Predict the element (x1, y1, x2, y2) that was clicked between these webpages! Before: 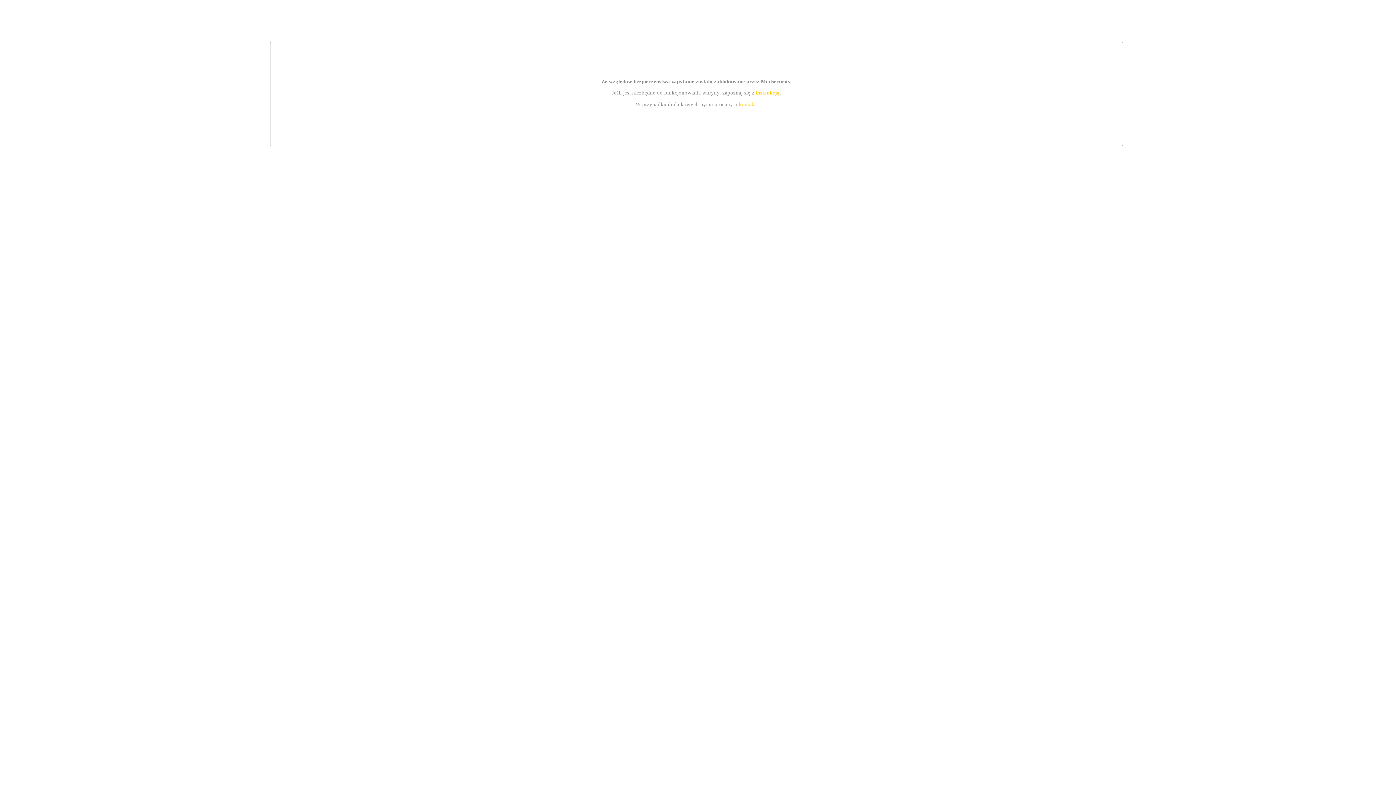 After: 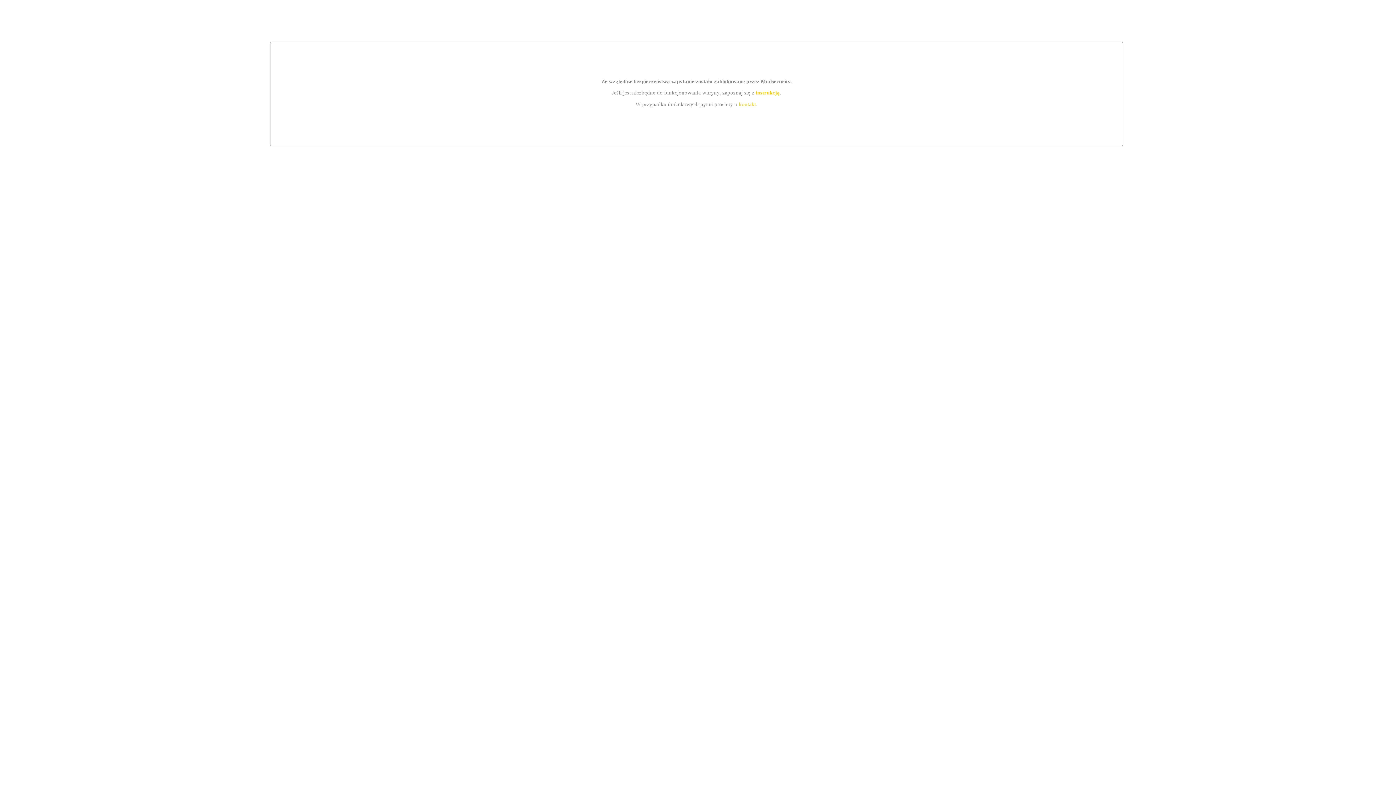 Action: label: instrukcją bbox: (755, 89, 779, 95)